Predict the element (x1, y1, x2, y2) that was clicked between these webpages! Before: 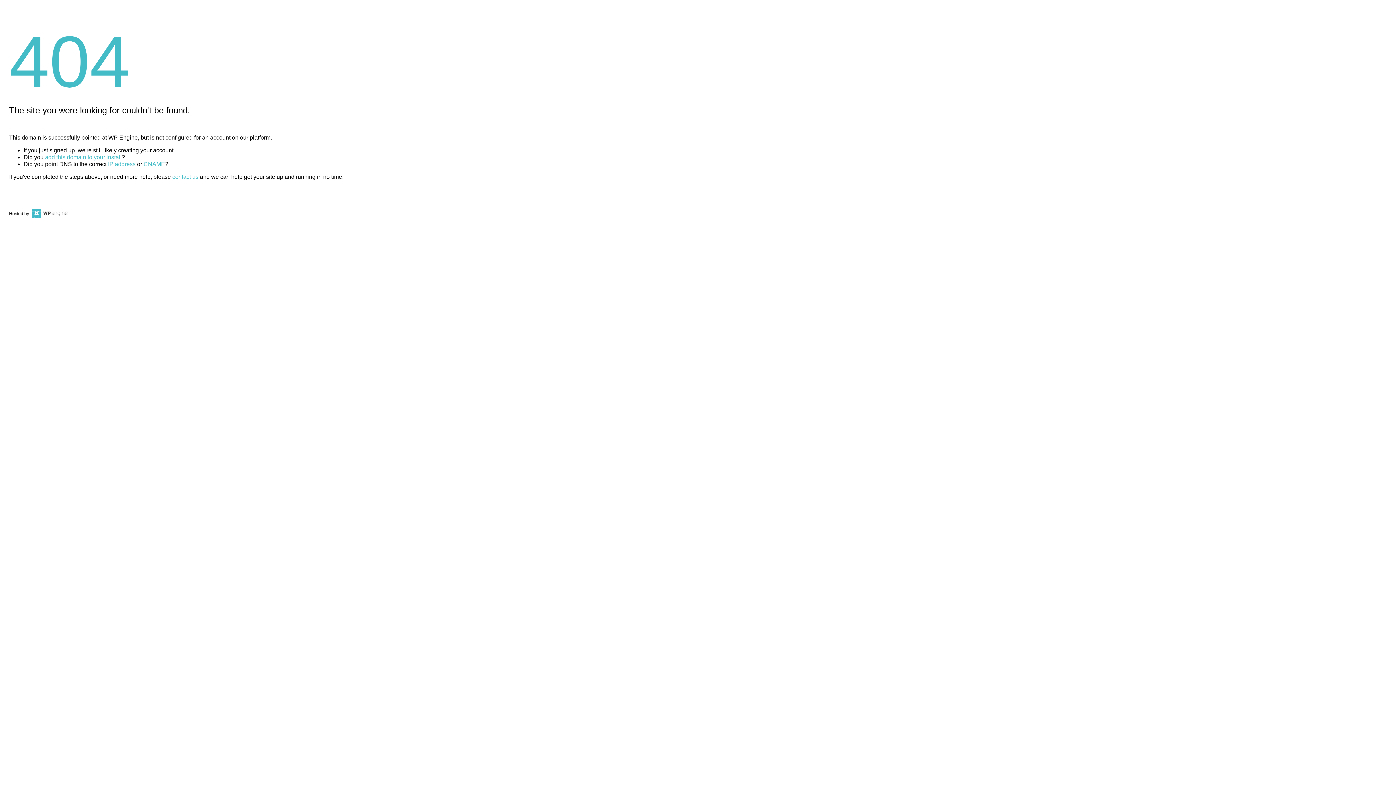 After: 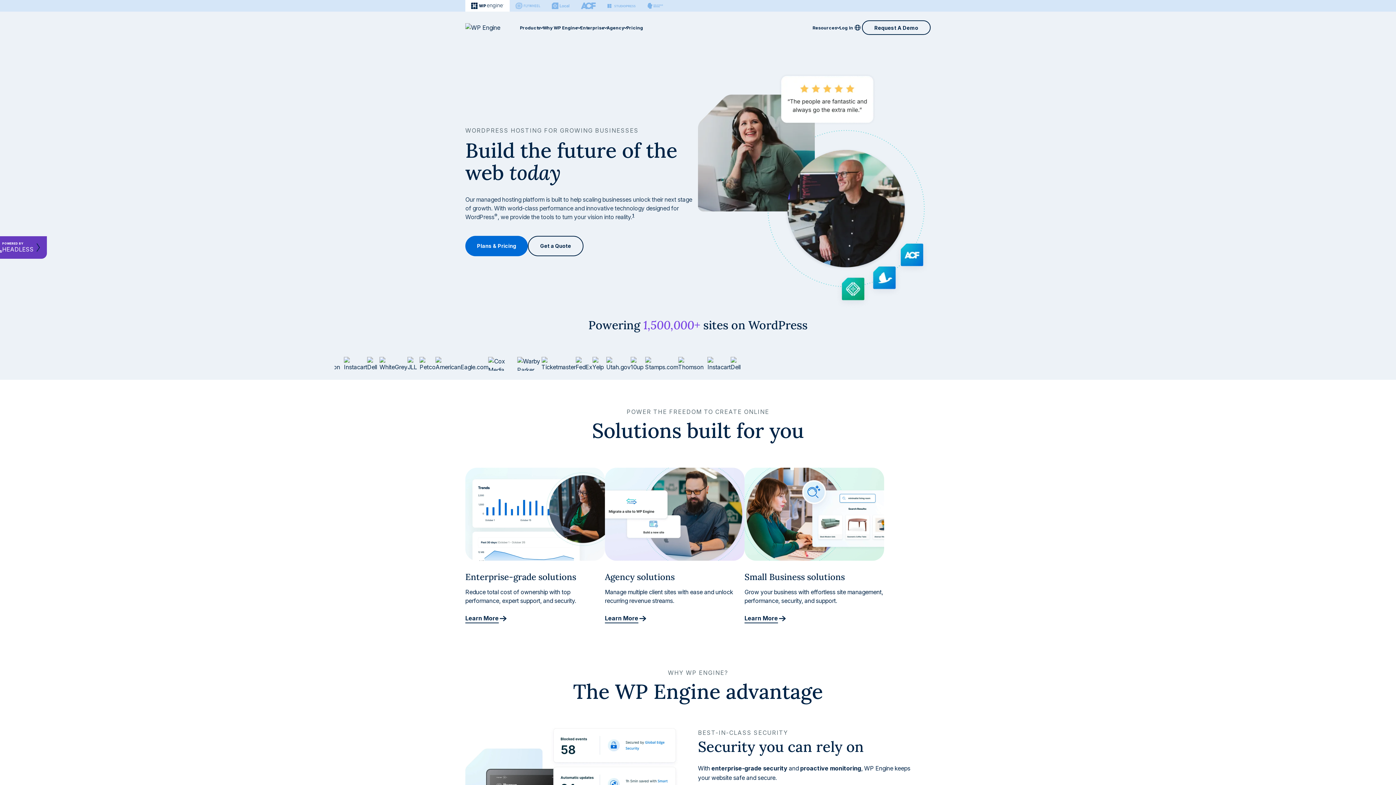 Action: bbox: (30, 211, 67, 216)